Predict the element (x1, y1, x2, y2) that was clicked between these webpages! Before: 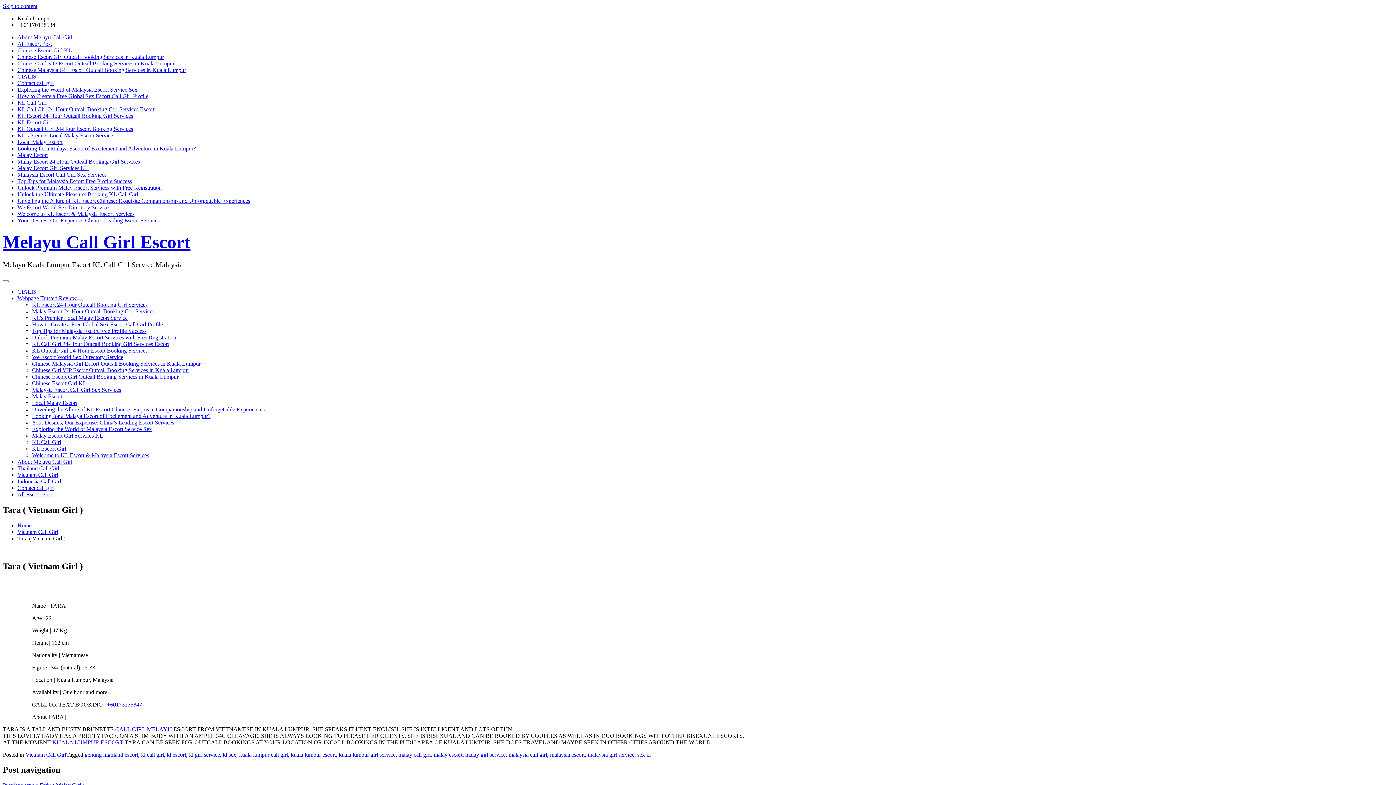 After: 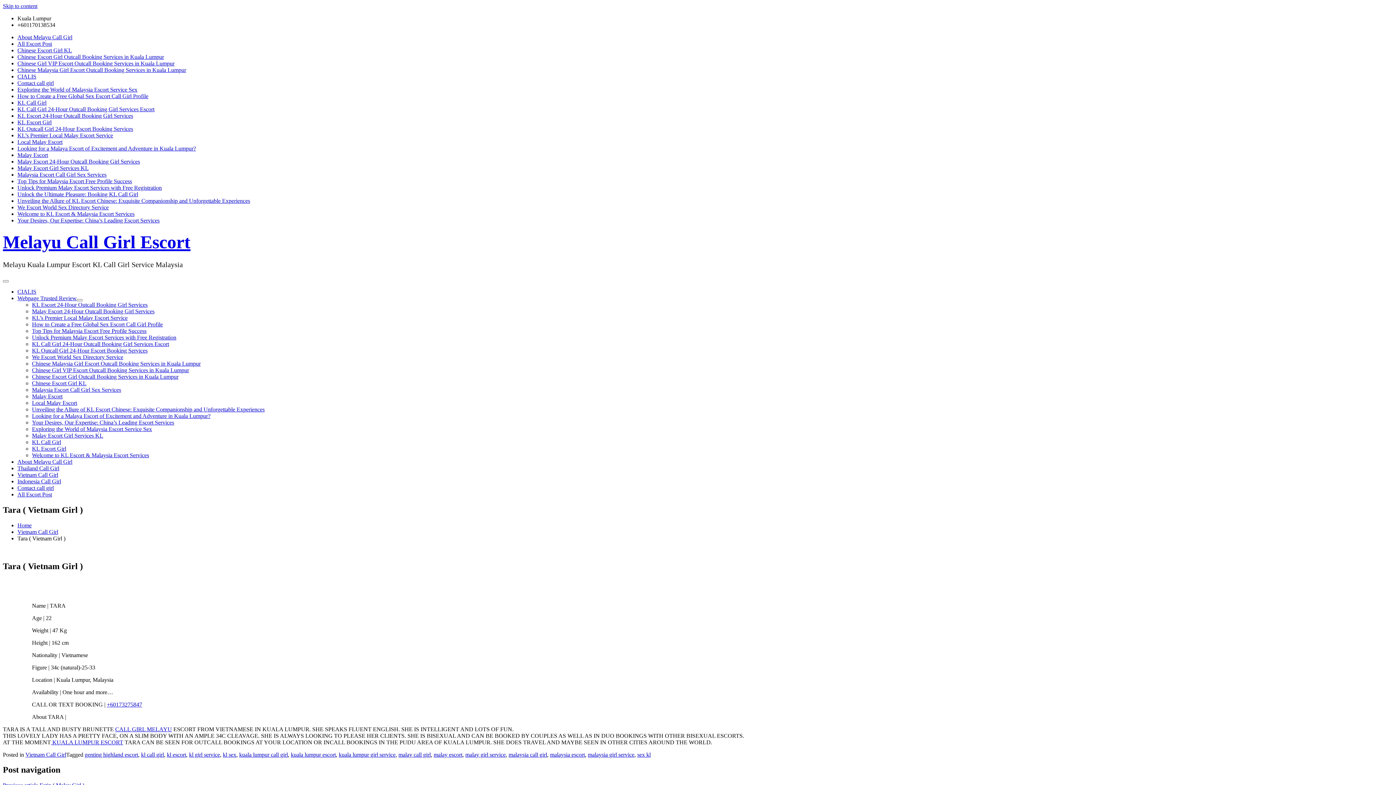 Action: bbox: (2, 561, 82, 571) label: Tara ( Vietnam Girl )